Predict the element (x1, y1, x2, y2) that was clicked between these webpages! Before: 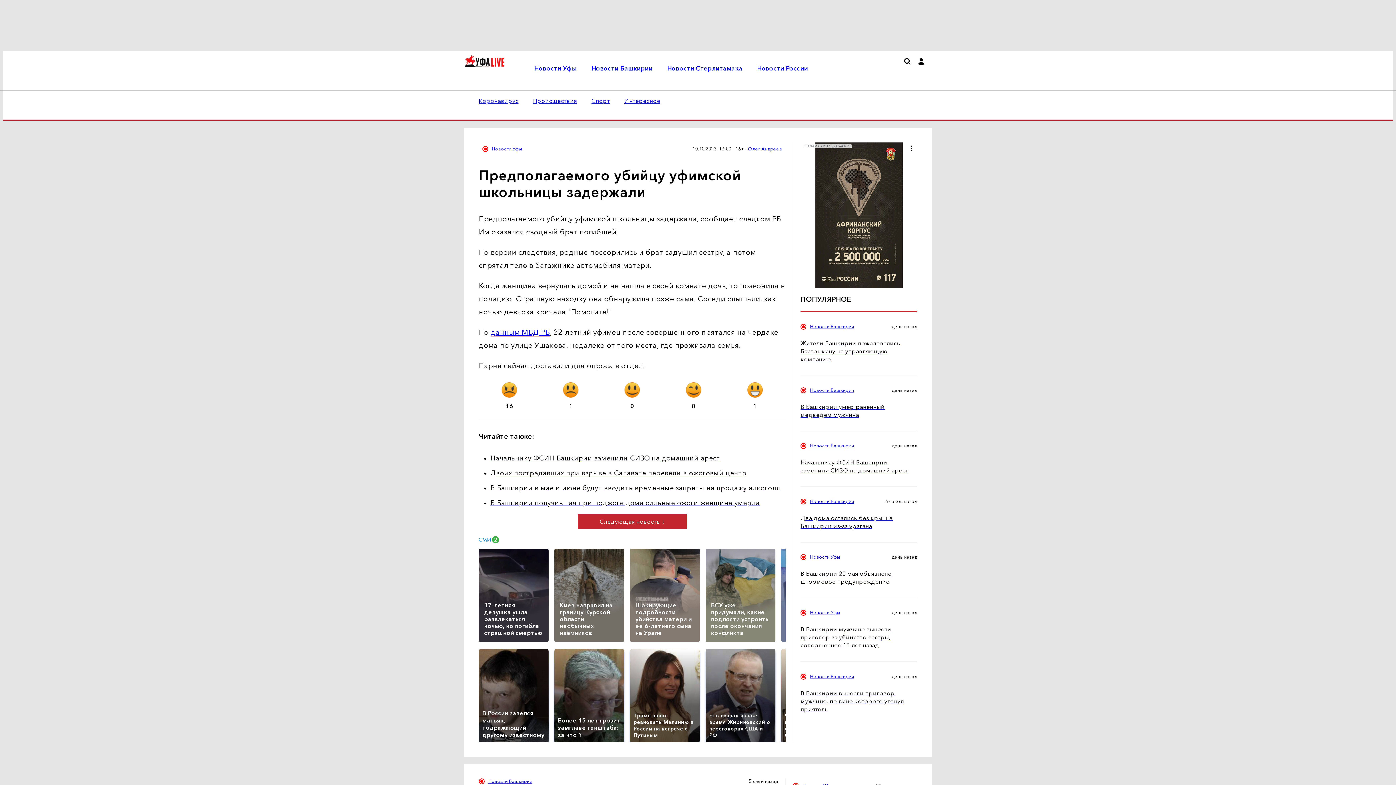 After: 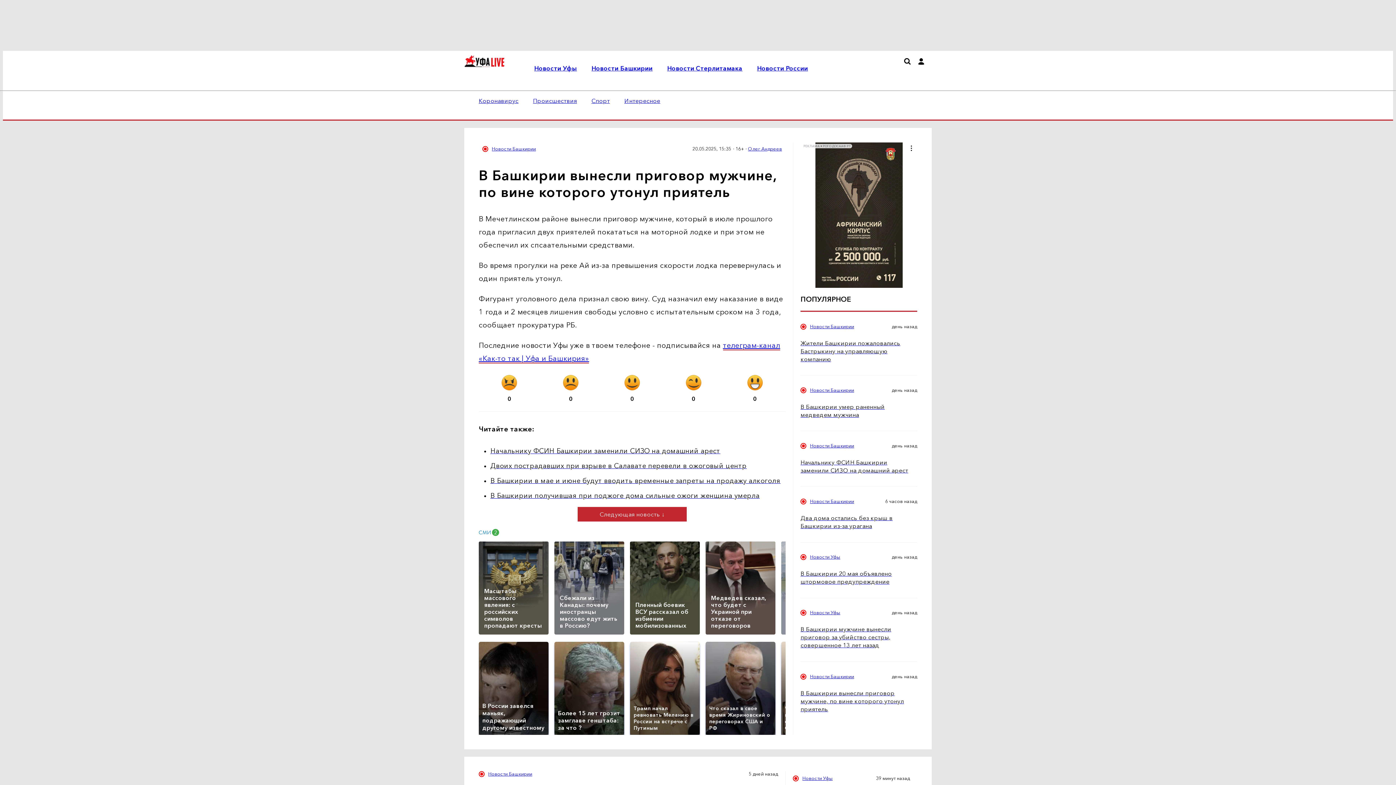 Action: bbox: (800, 689, 917, 713) label: В Башкирии вынесли приговор мужчине, по вине которого утонул приятель